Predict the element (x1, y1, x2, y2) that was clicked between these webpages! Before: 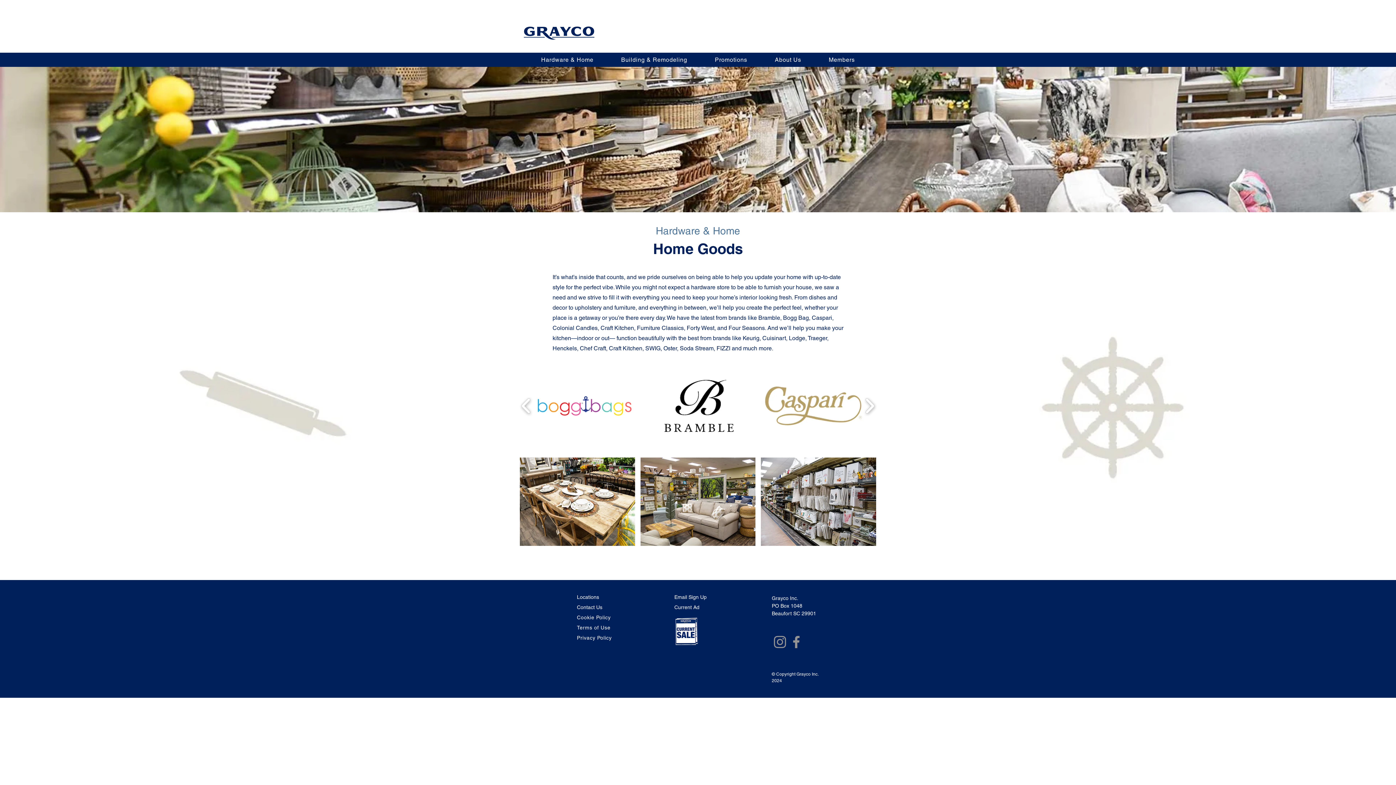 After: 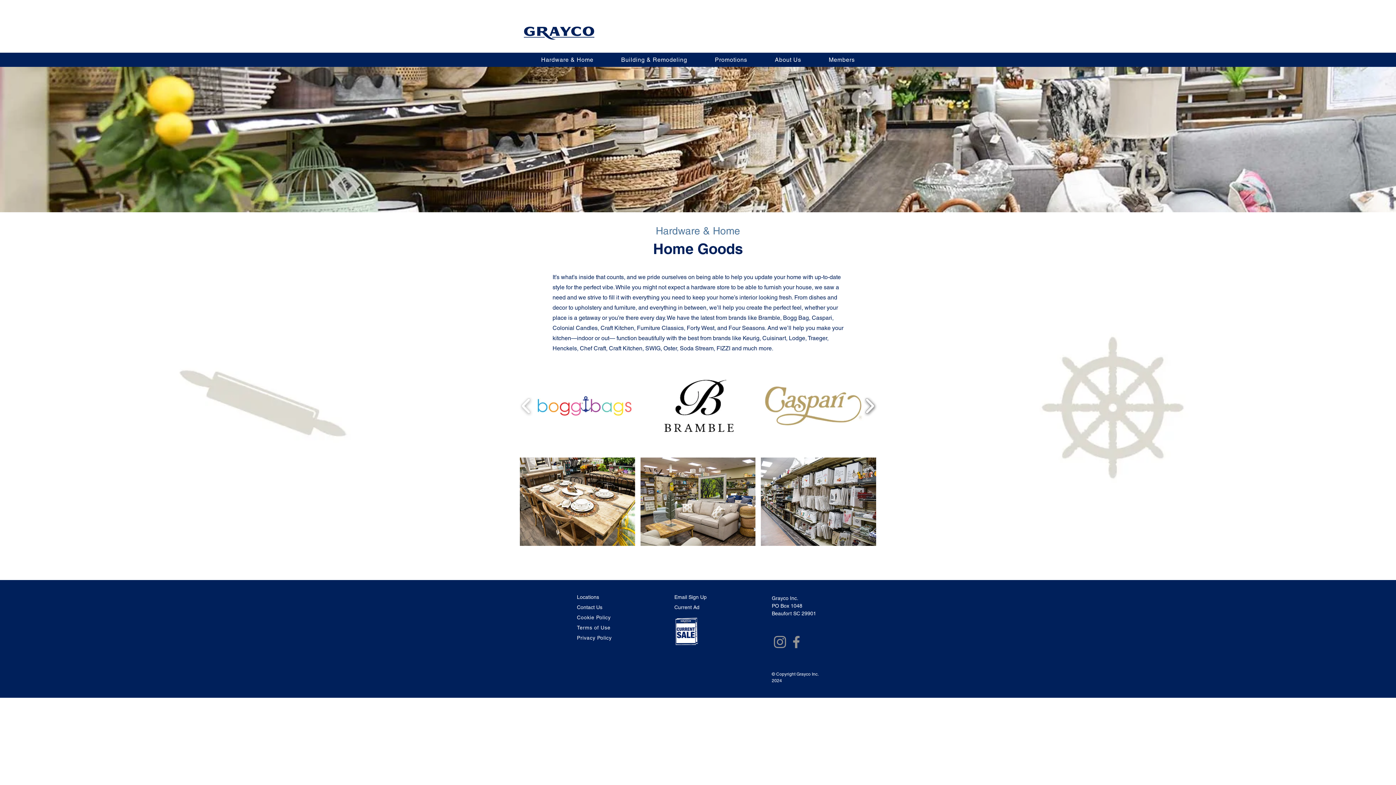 Action: label: play forward bbox: (861, 374, 878, 437)